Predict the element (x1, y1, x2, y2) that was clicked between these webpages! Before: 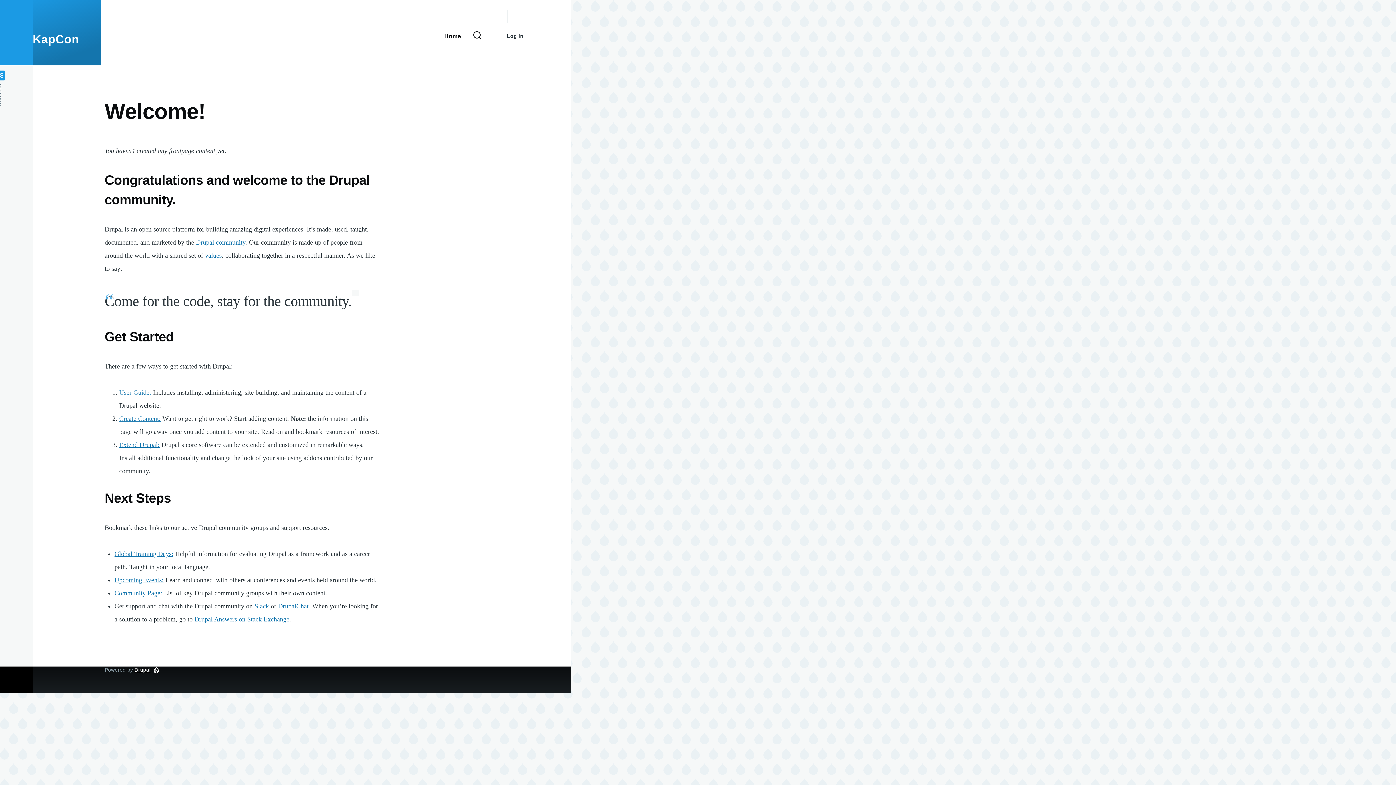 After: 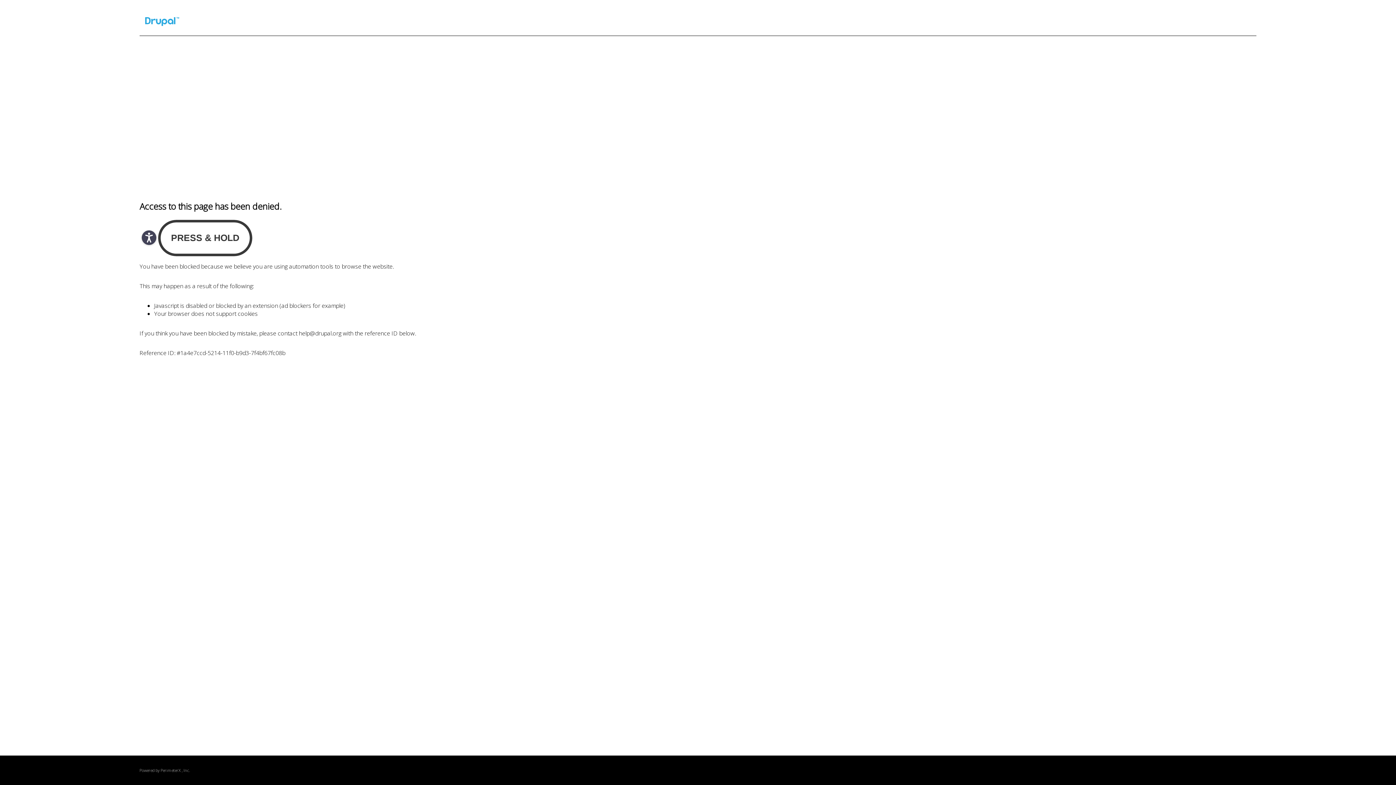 Action: bbox: (278, 602, 308, 610) label: DrupalChat